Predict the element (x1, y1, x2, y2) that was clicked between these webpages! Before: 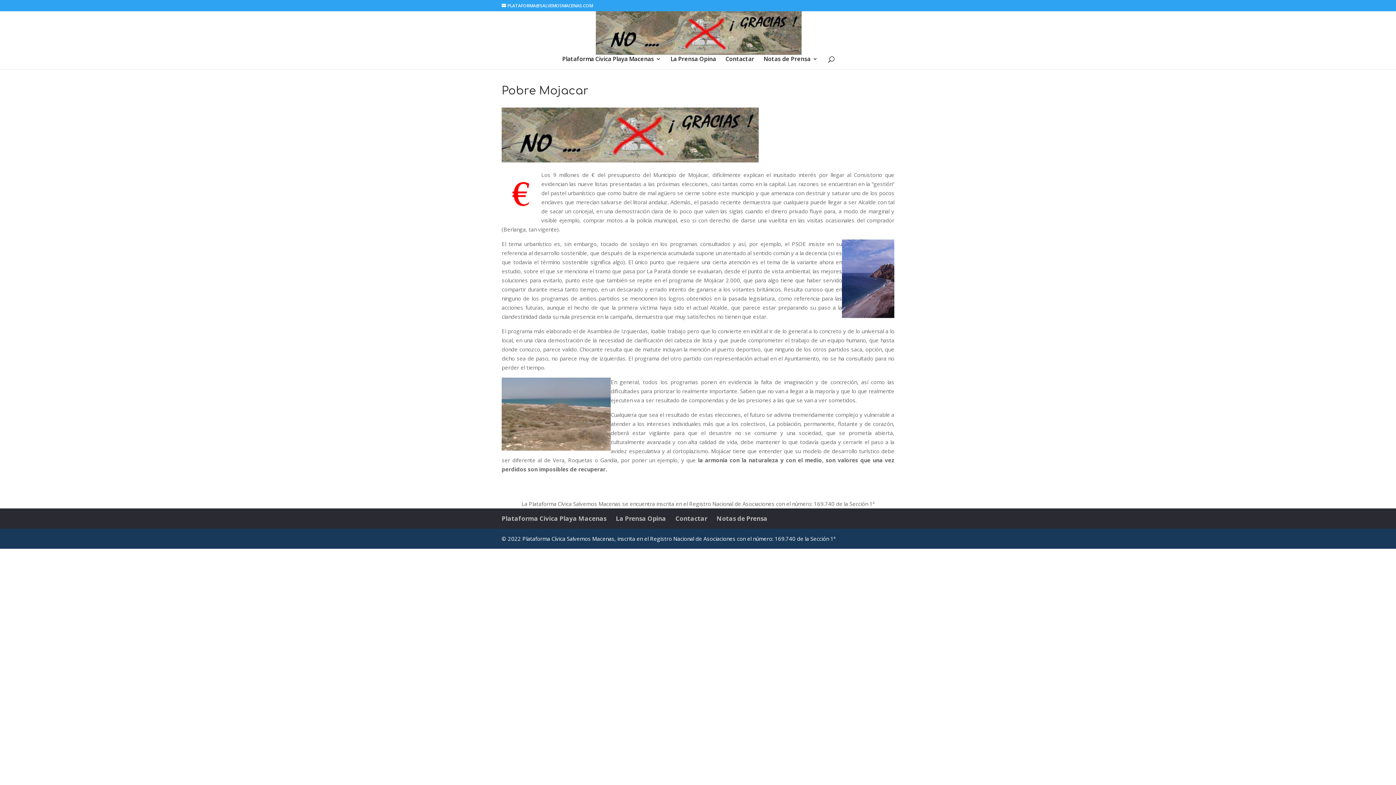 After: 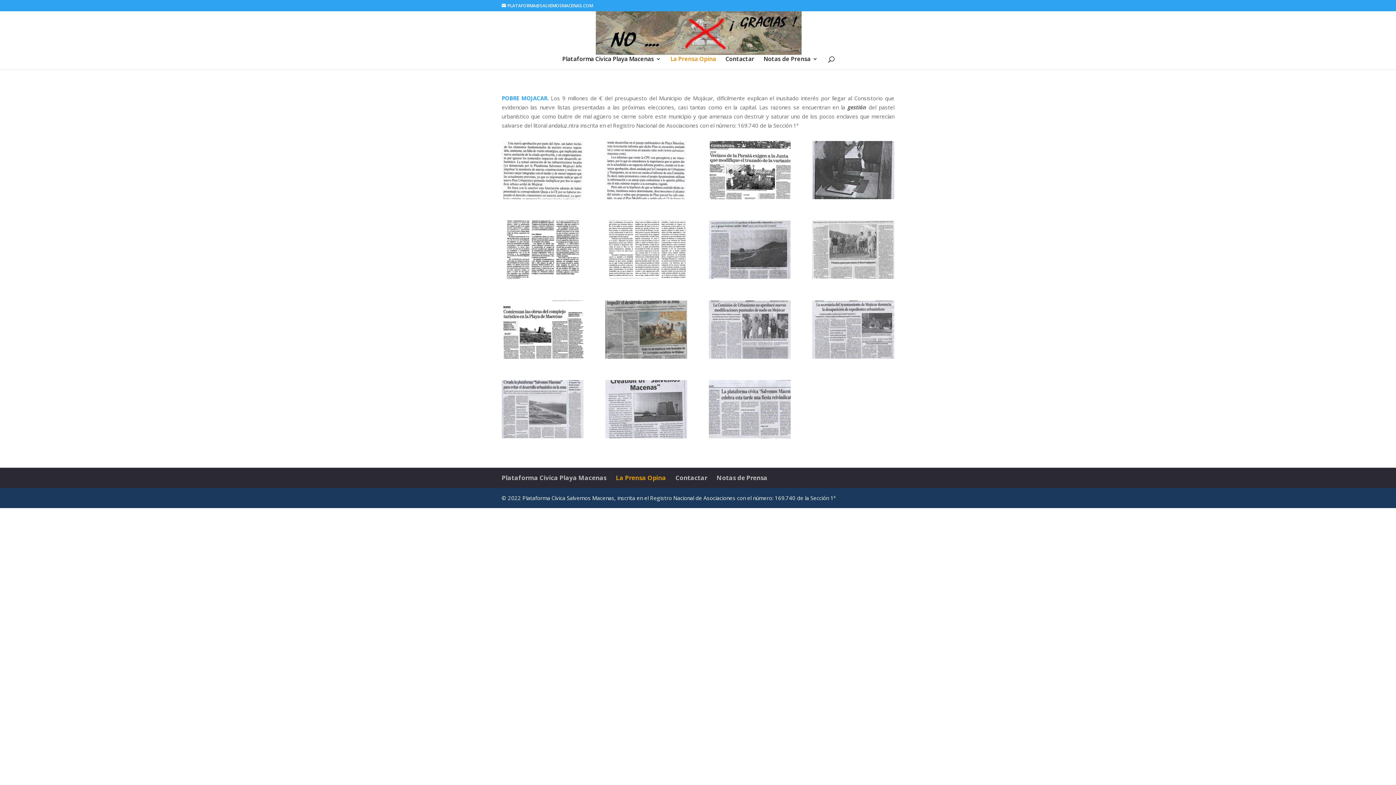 Action: bbox: (670, 56, 716, 69) label: La Prensa Opina